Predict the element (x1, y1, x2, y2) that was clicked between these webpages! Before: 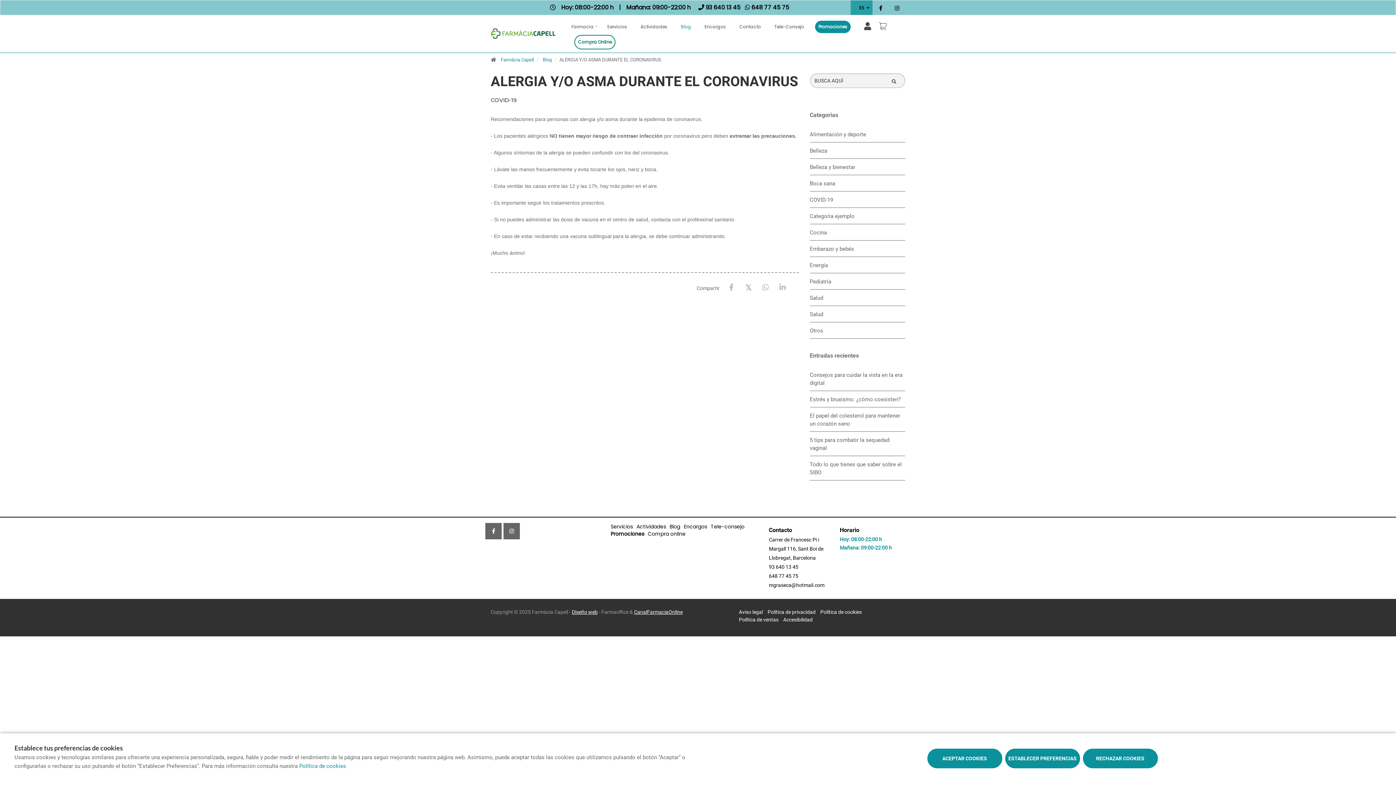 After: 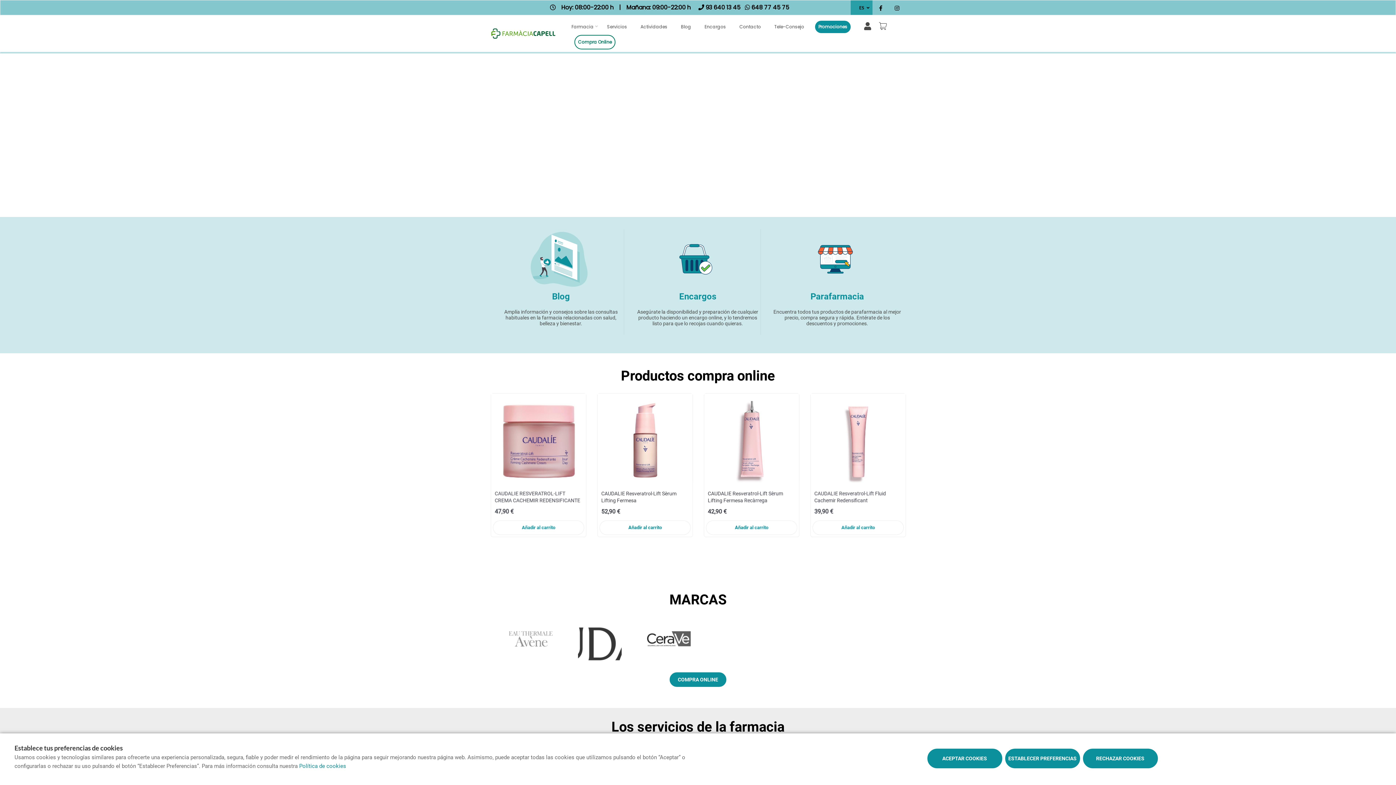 Action: label: Farmàcia Capell bbox: (501, 57, 534, 62)